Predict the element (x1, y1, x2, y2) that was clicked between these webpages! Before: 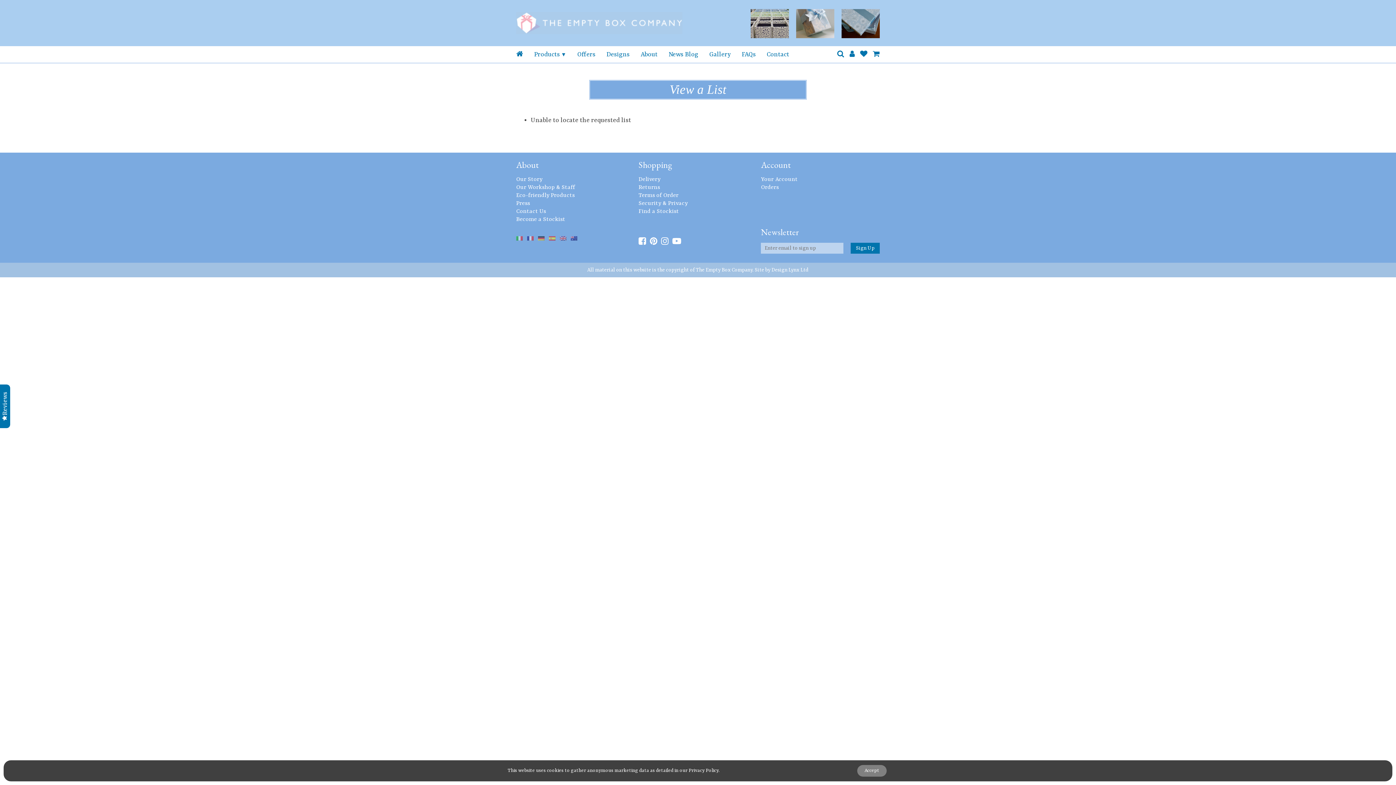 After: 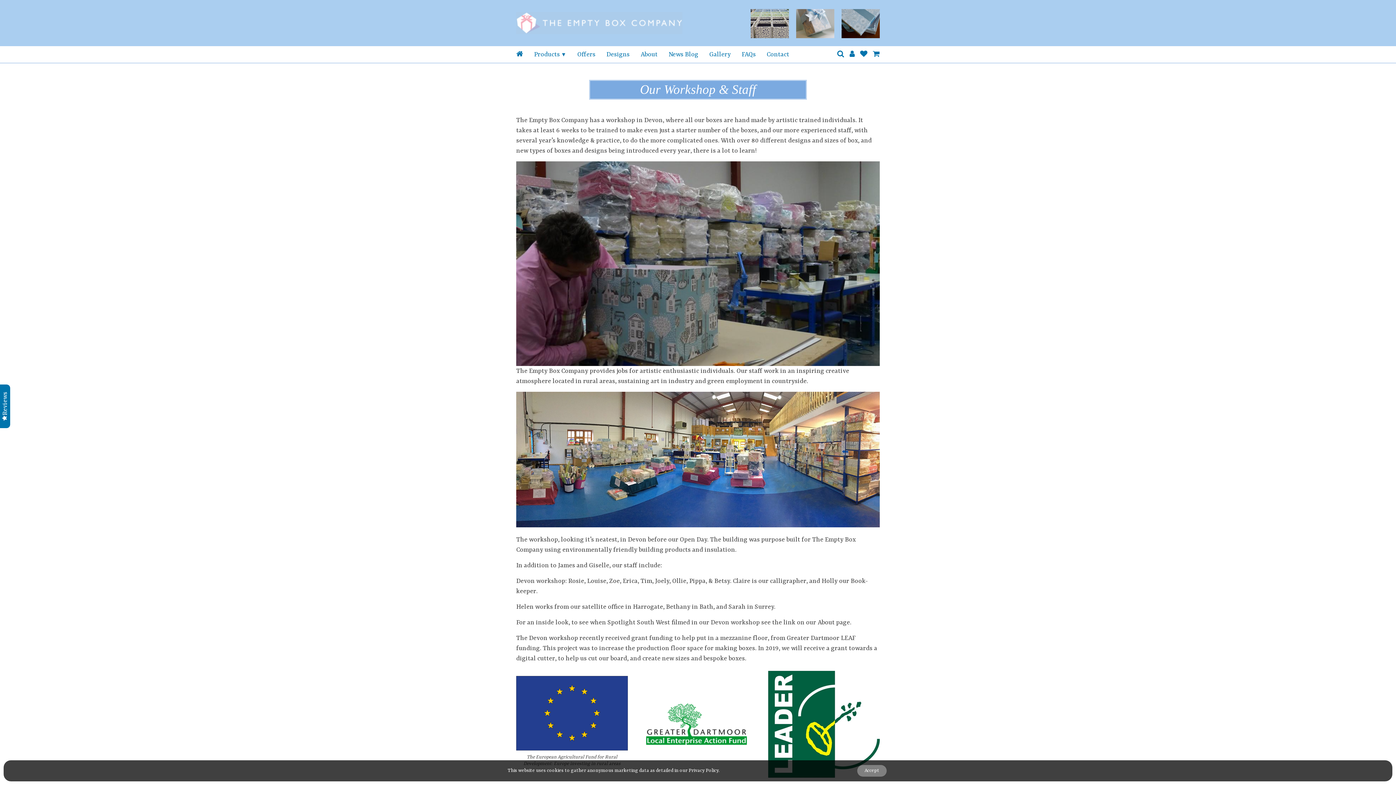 Action: label: Our Workshop & Staff bbox: (516, 184, 575, 190)